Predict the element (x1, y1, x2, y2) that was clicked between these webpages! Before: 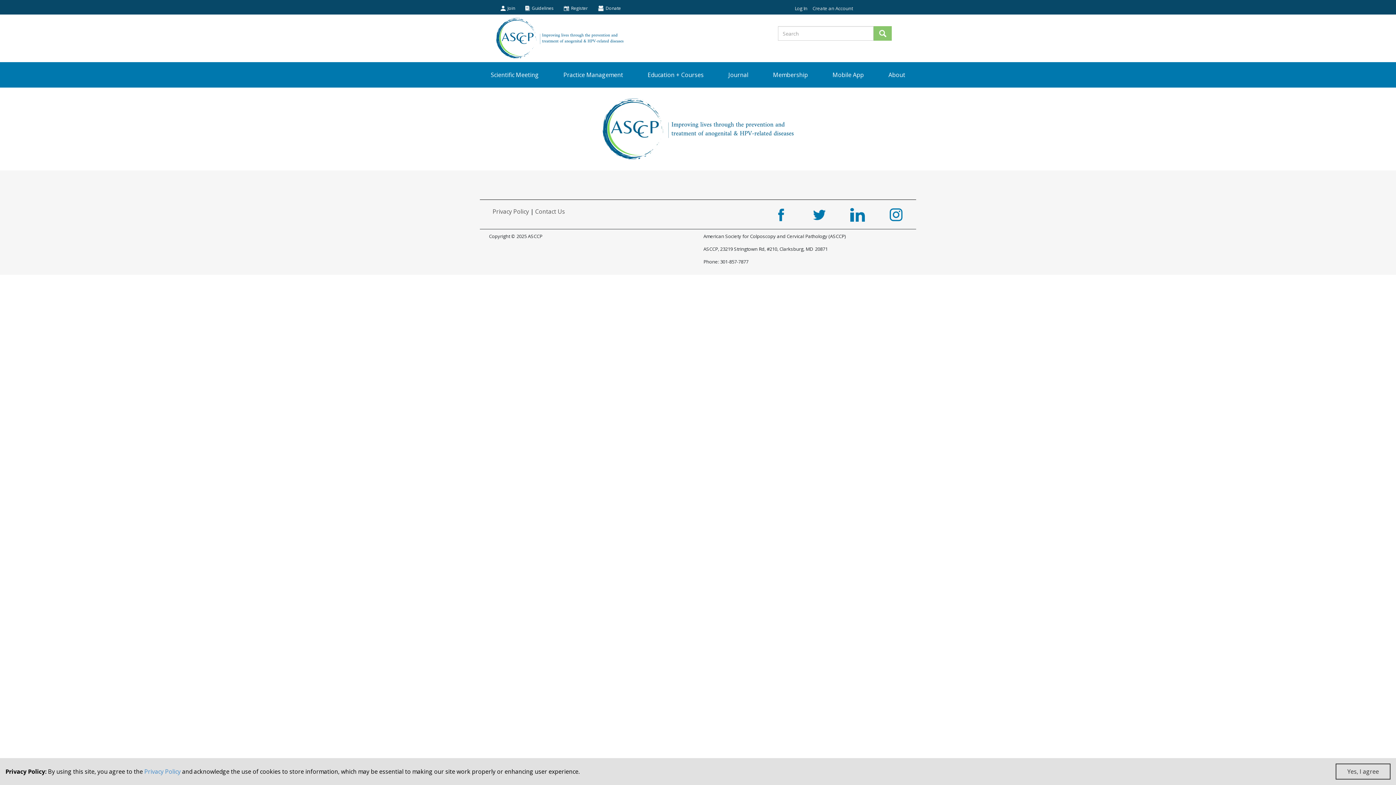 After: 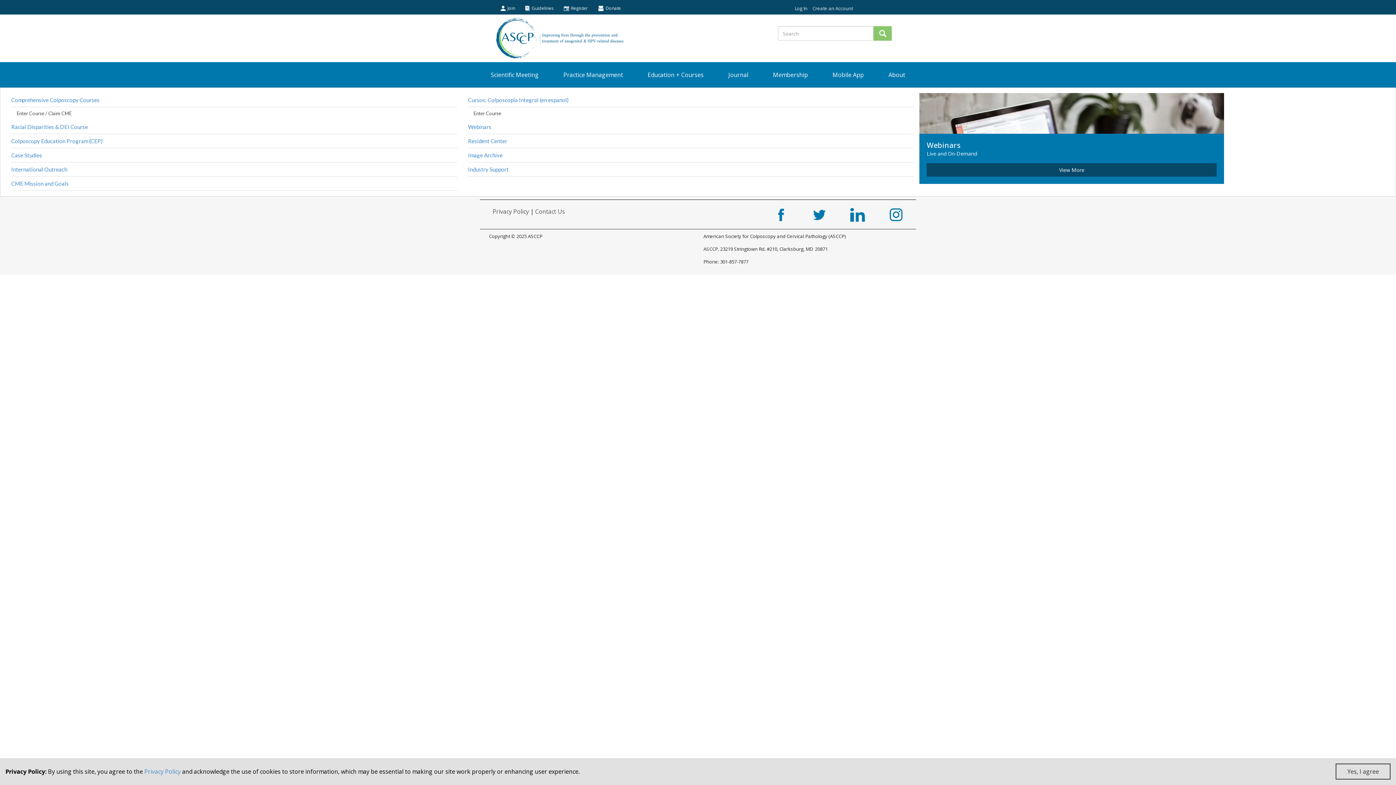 Action: label: Education + Courses bbox: (647, 70, 703, 78)